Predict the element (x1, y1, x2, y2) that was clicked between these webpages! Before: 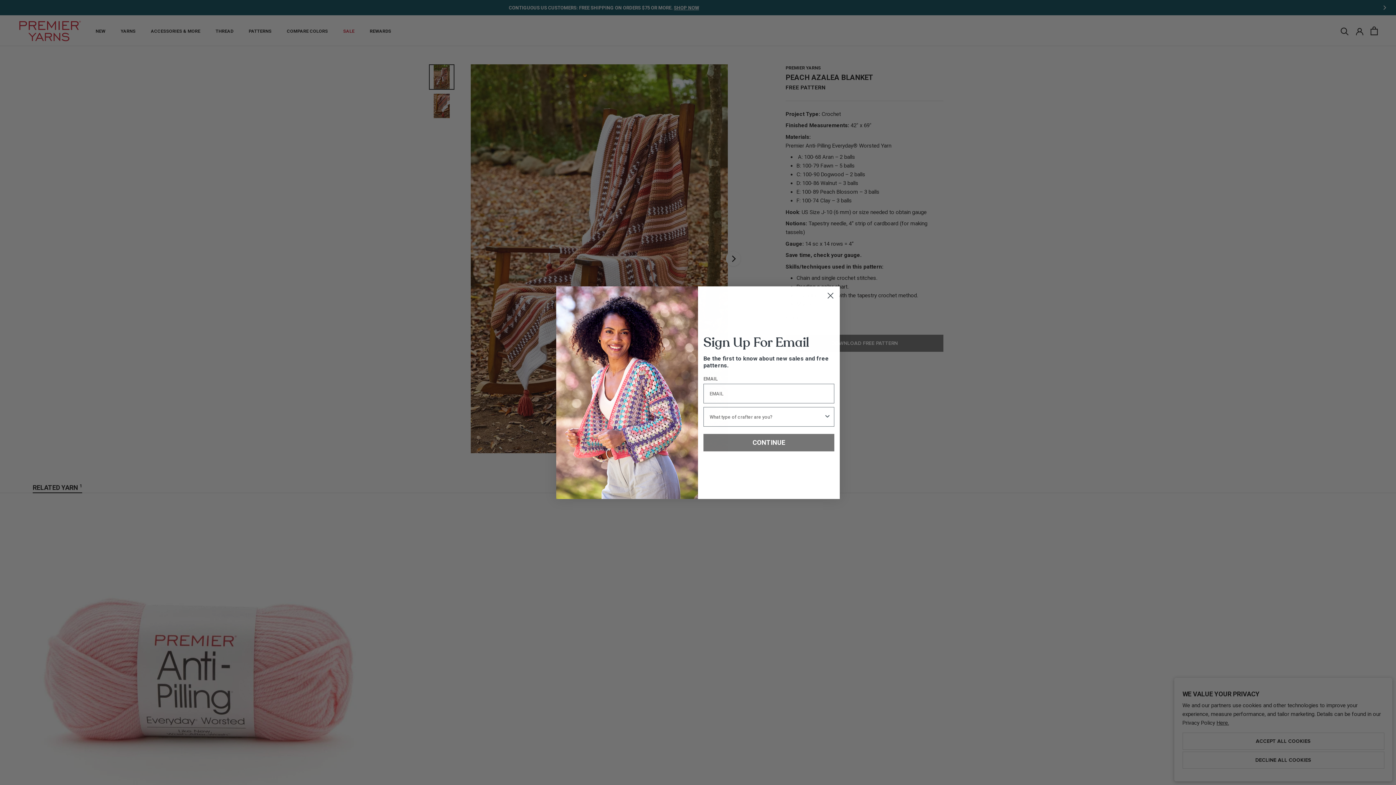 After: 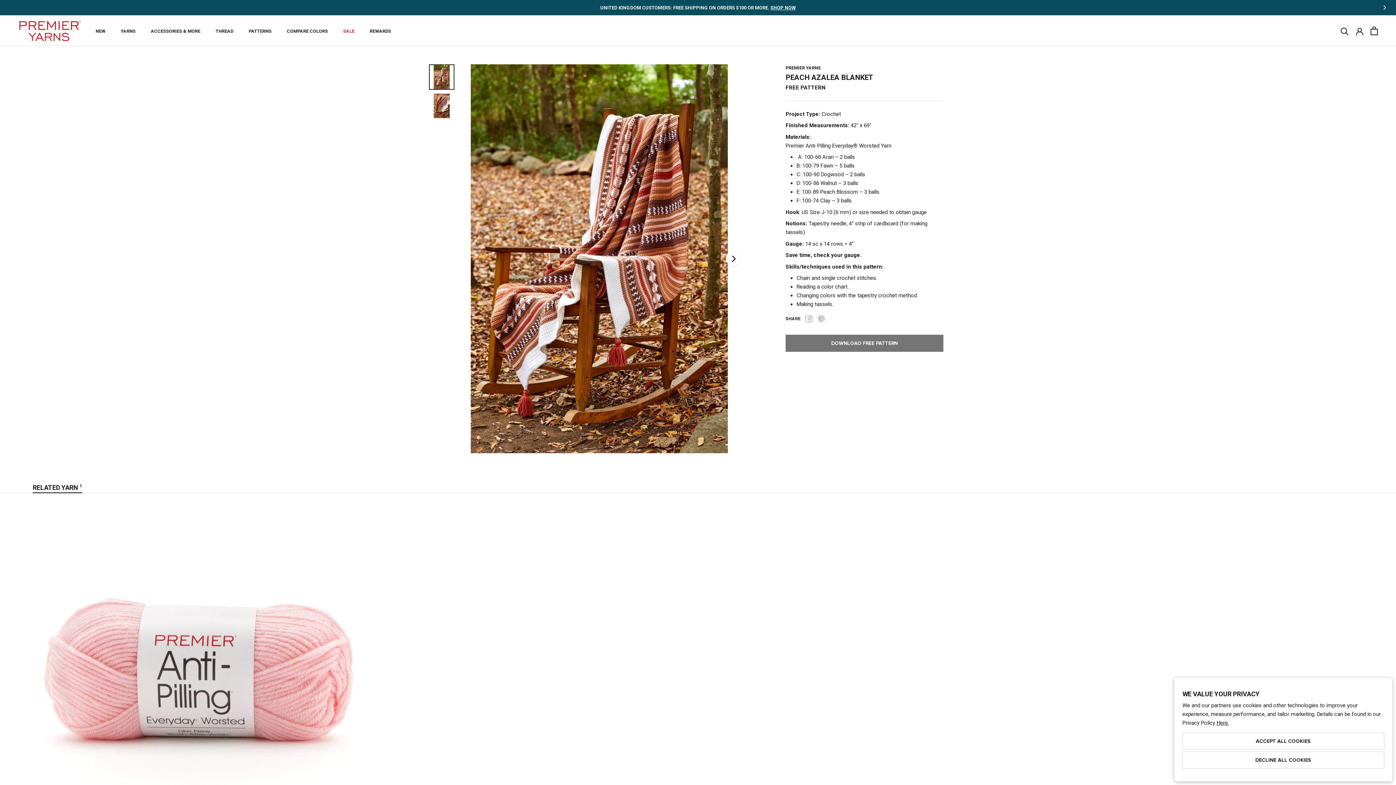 Action: label: Close dialog bbox: (824, 289, 837, 302)